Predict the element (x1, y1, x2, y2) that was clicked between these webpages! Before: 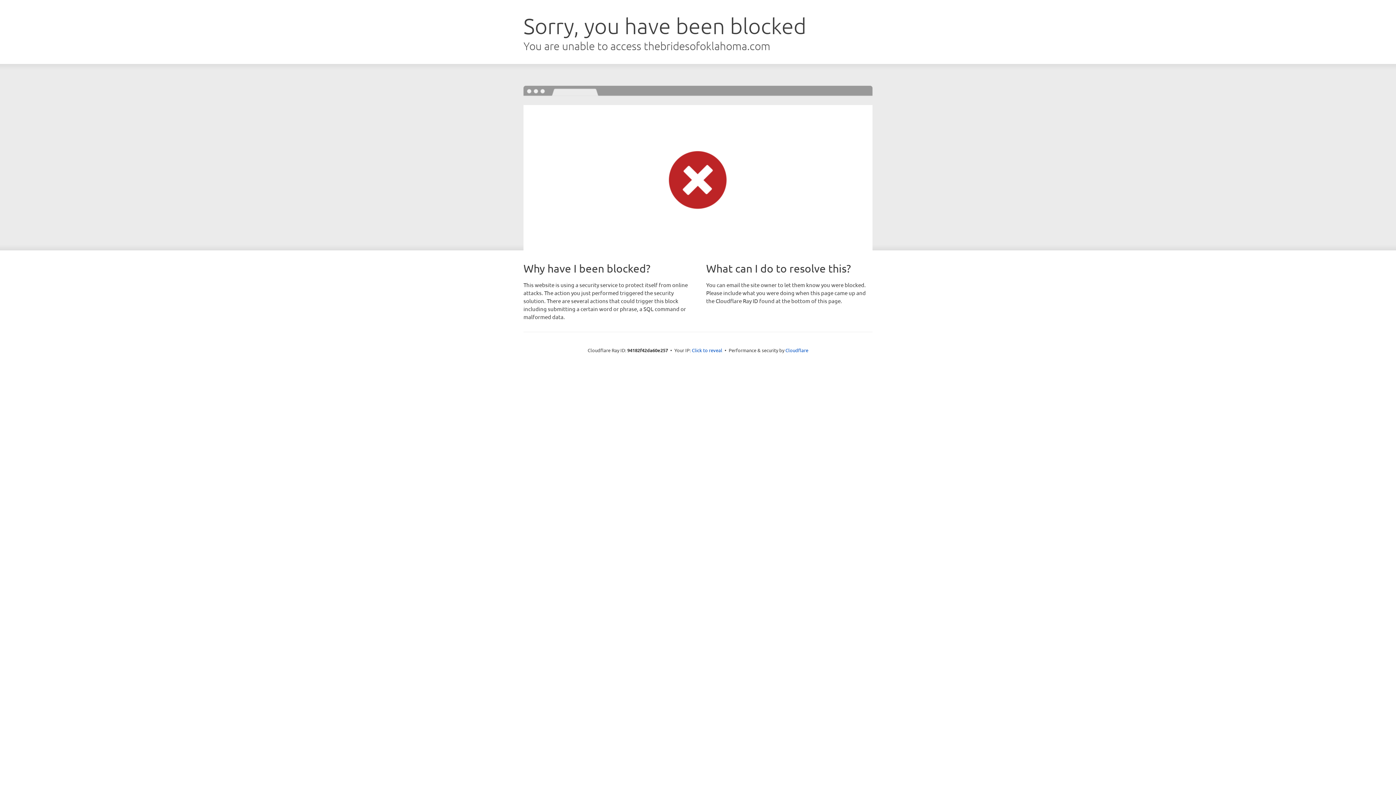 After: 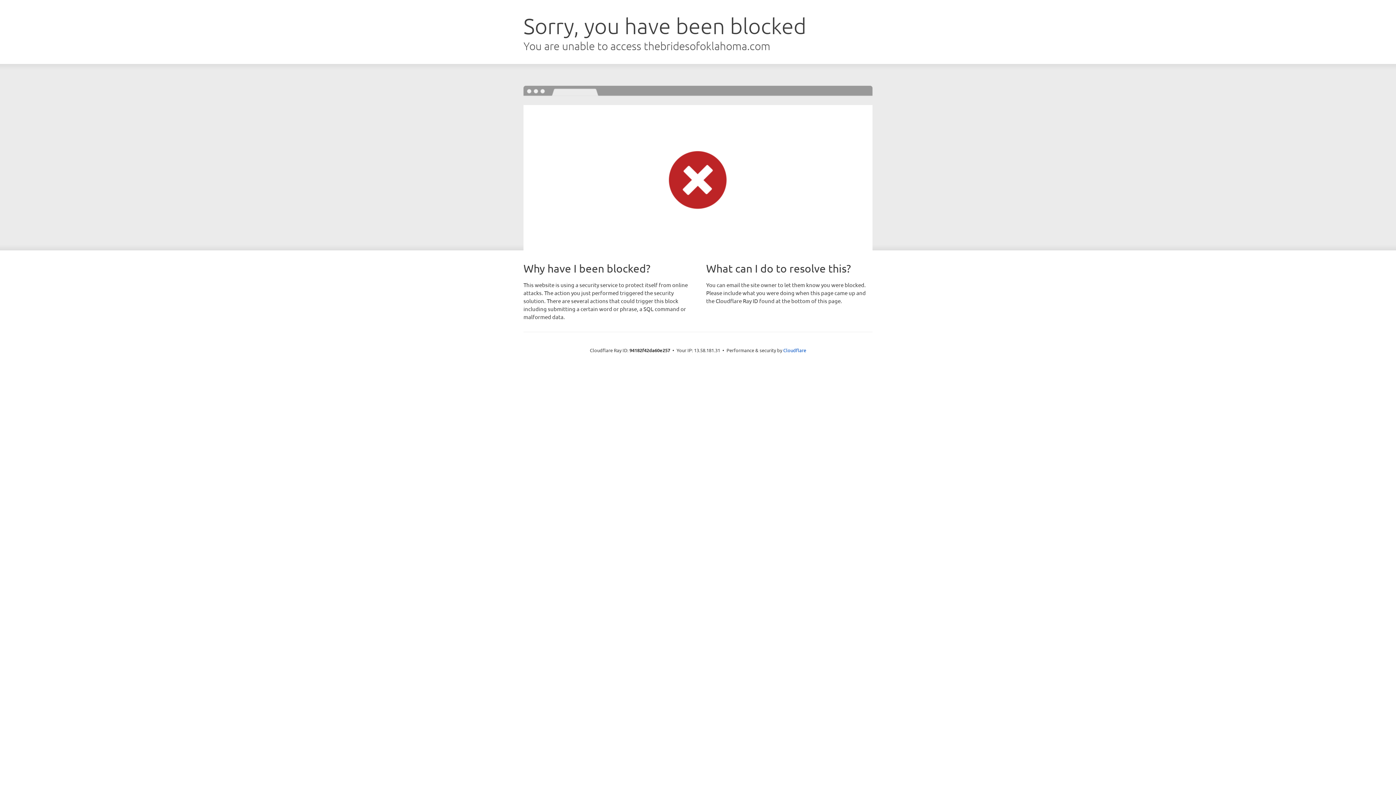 Action: bbox: (692, 346, 722, 353) label: Click to reveal